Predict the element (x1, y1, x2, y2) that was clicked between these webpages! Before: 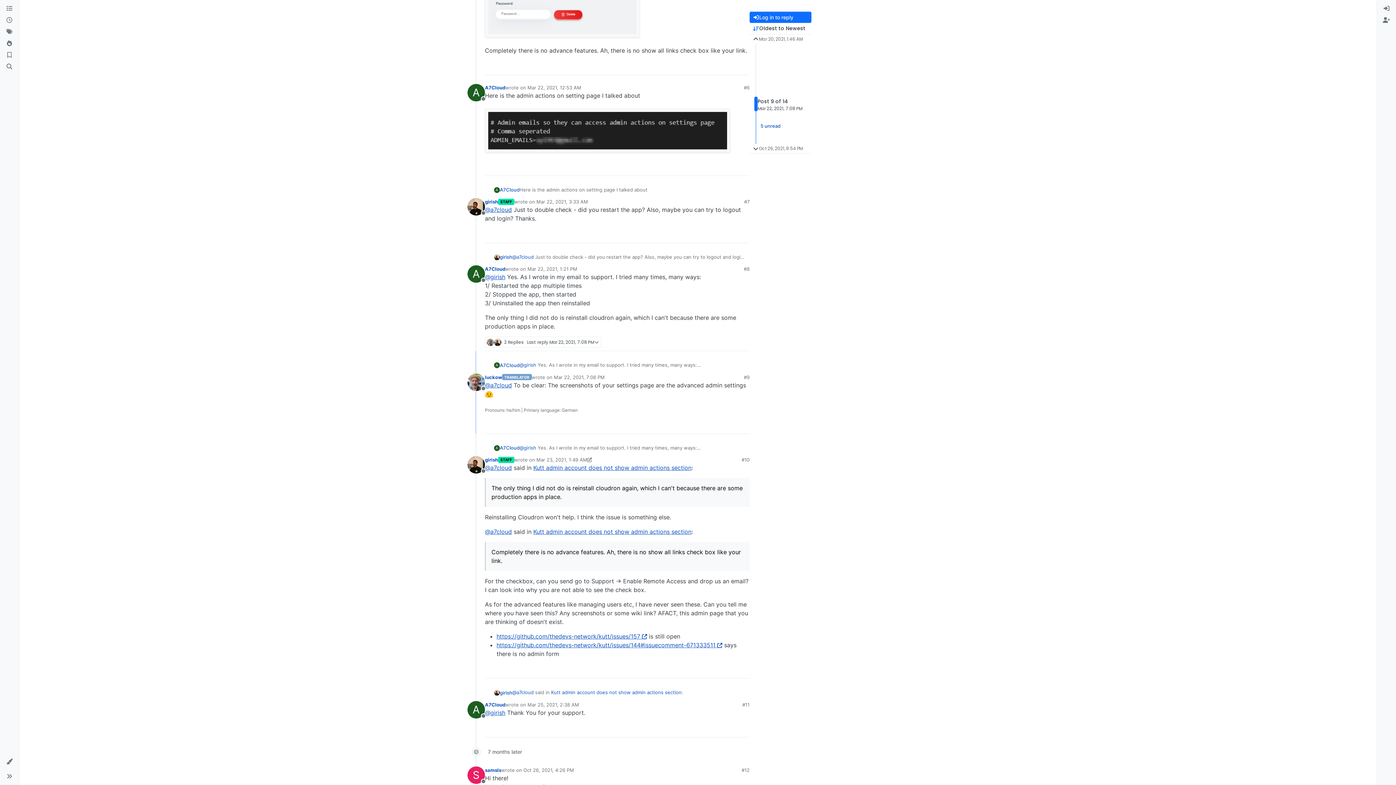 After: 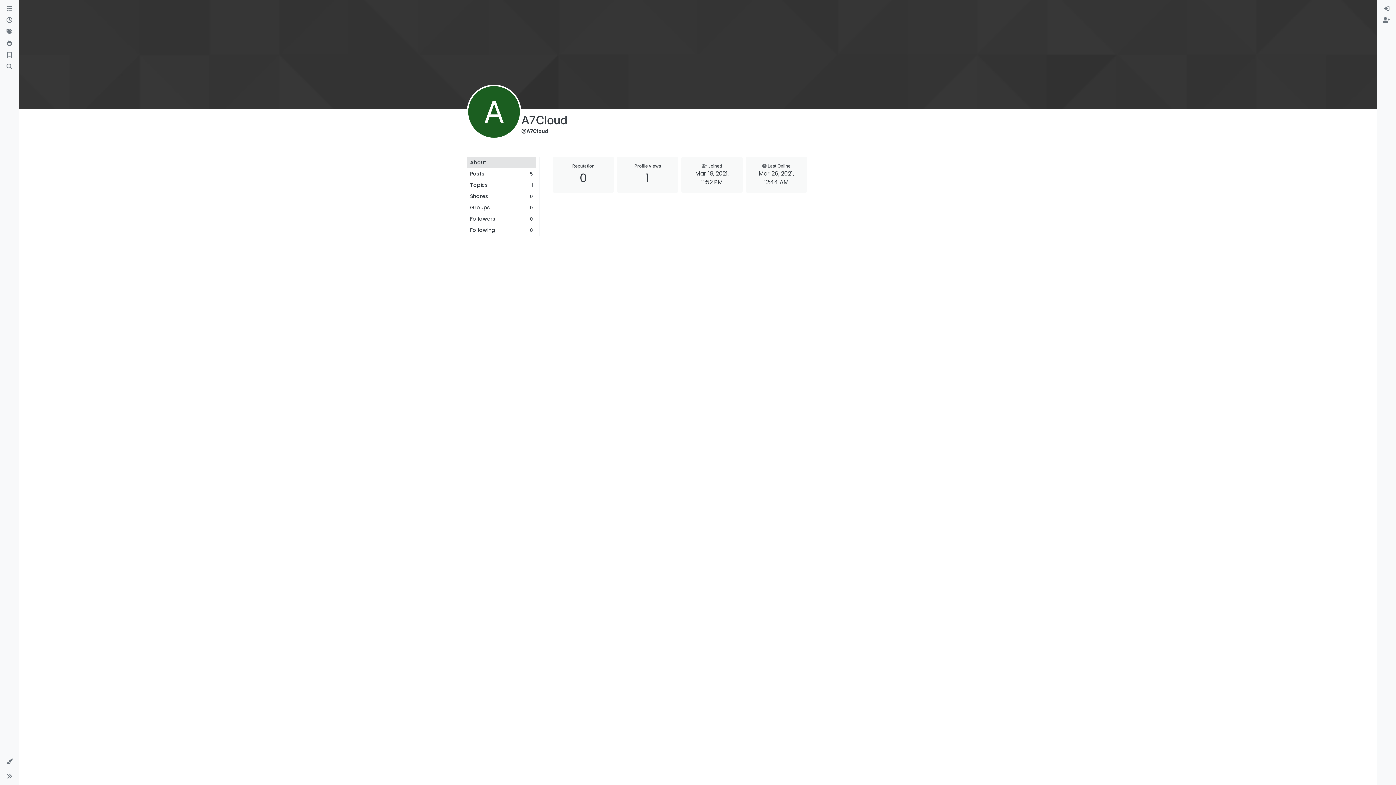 Action: label: Profile page for user A7Cloud bbox: (467, 701, 485, 718)